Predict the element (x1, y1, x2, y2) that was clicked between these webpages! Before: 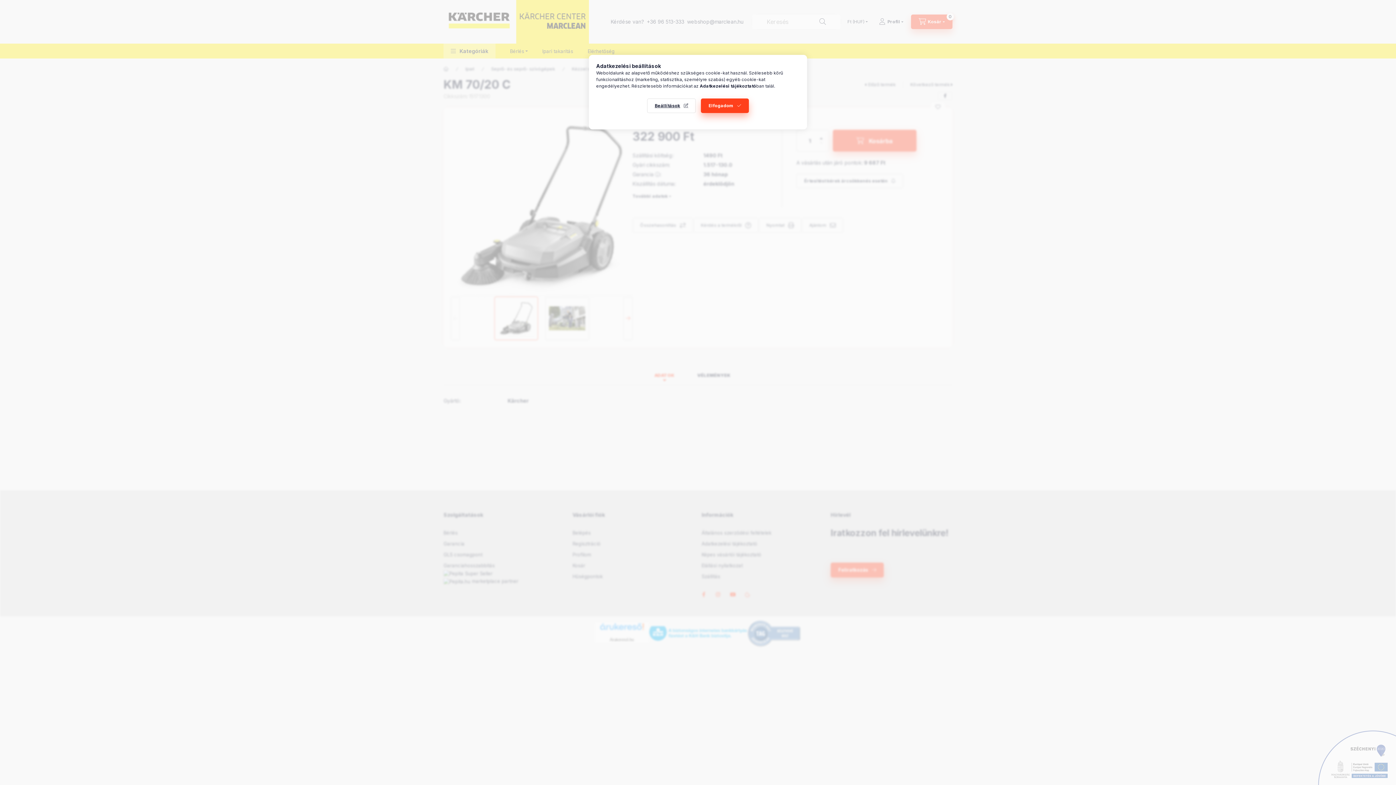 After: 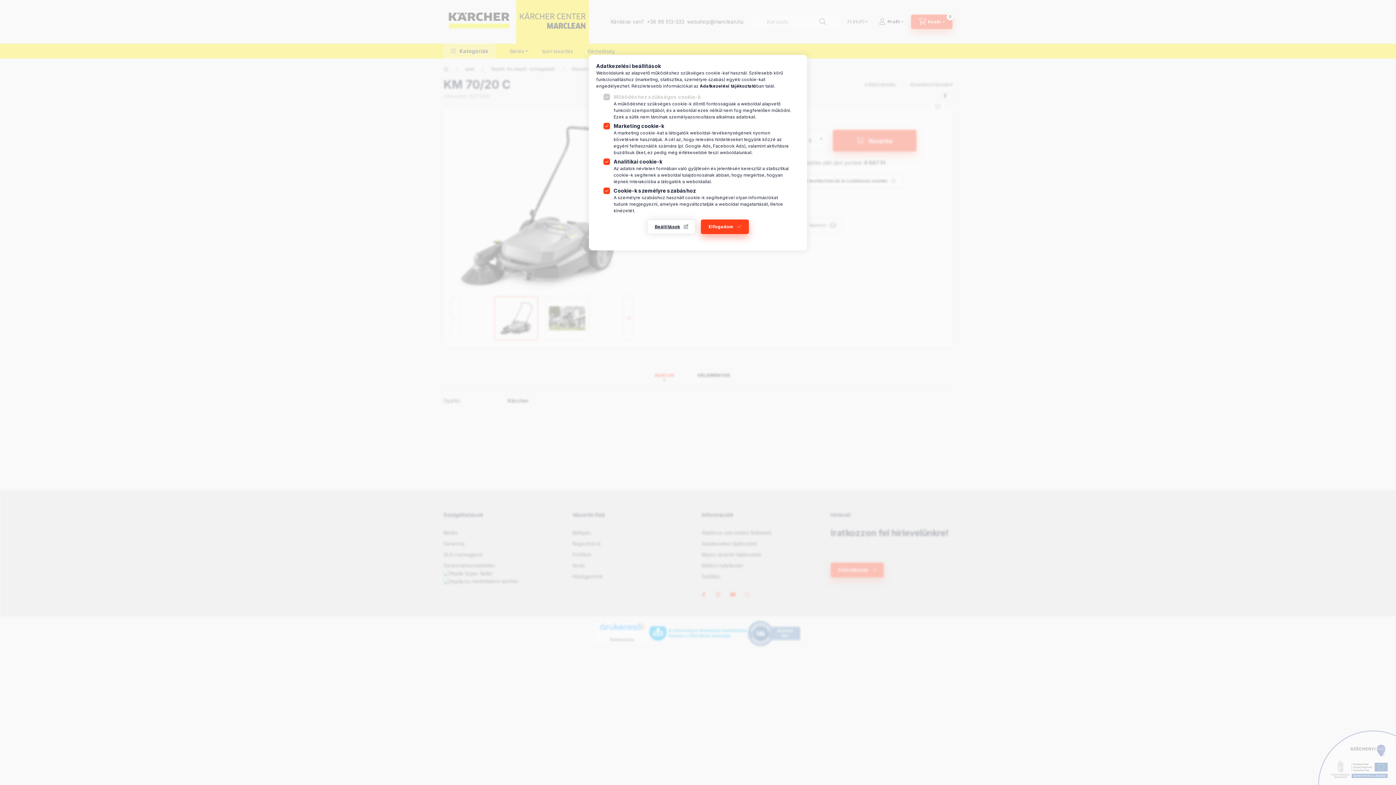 Action: label: Beállítások bbox: (647, 98, 696, 113)